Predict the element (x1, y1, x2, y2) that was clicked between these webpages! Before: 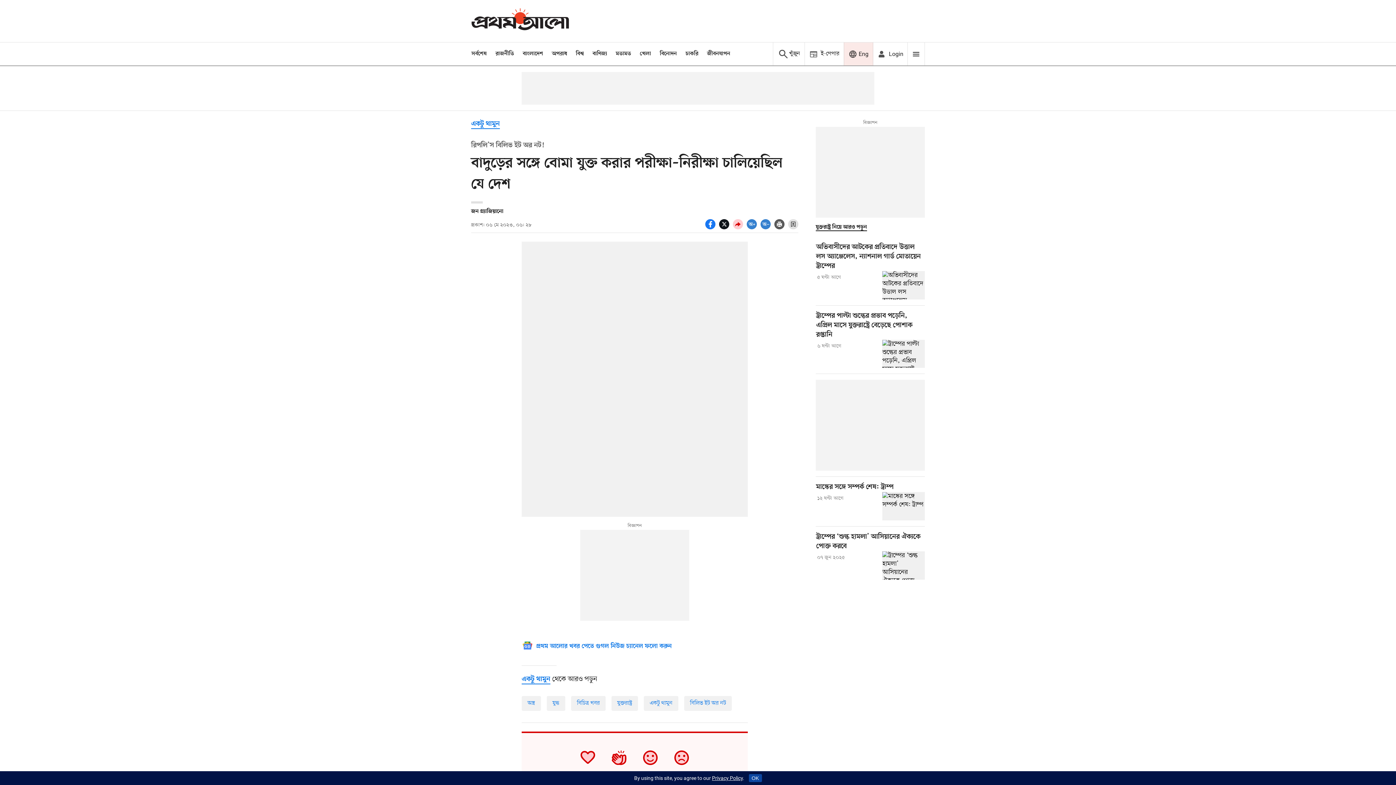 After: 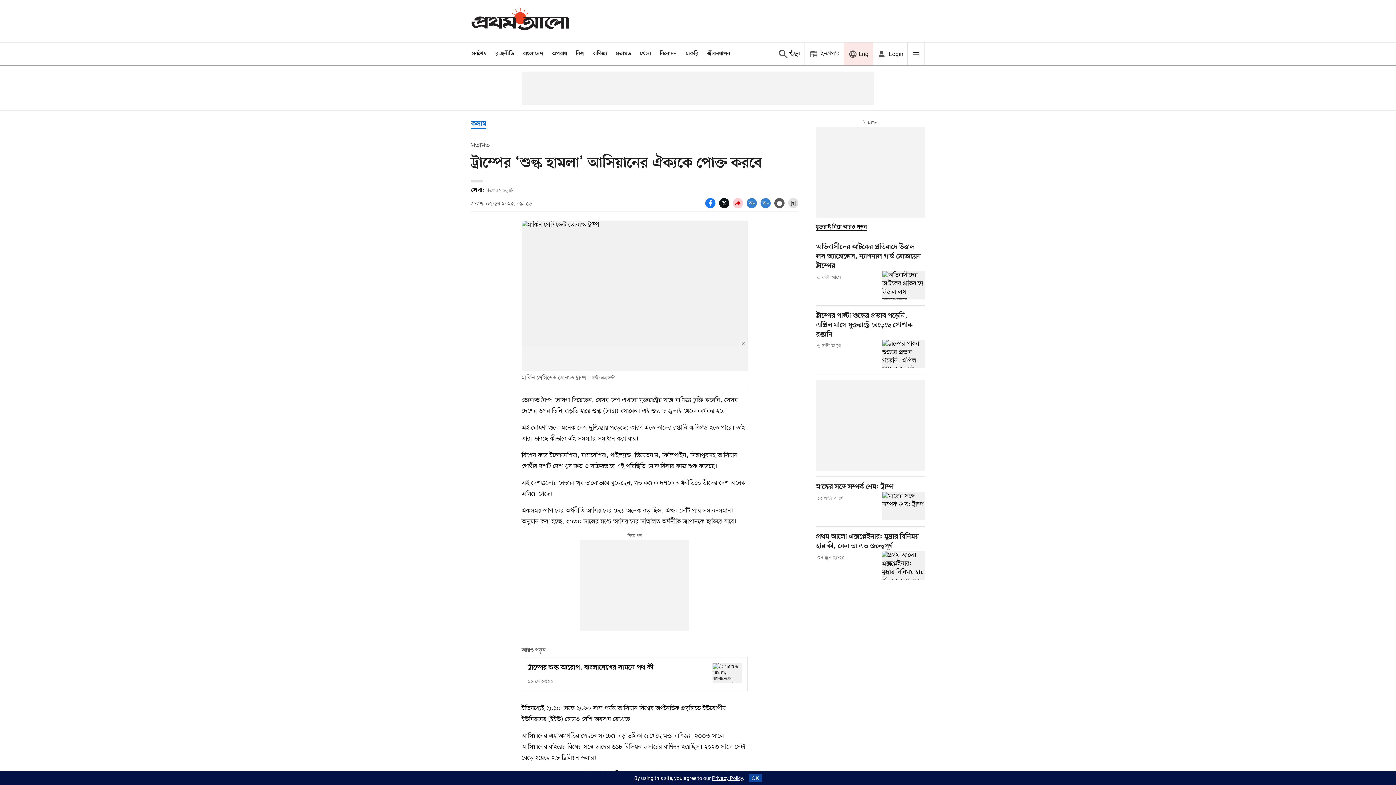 Action: bbox: (882, 551, 925, 580) label: ট্রাম্পের ‘শুল্ক হামলা’ আসিয়ানের ঐক্যকে পোক্ত করবে